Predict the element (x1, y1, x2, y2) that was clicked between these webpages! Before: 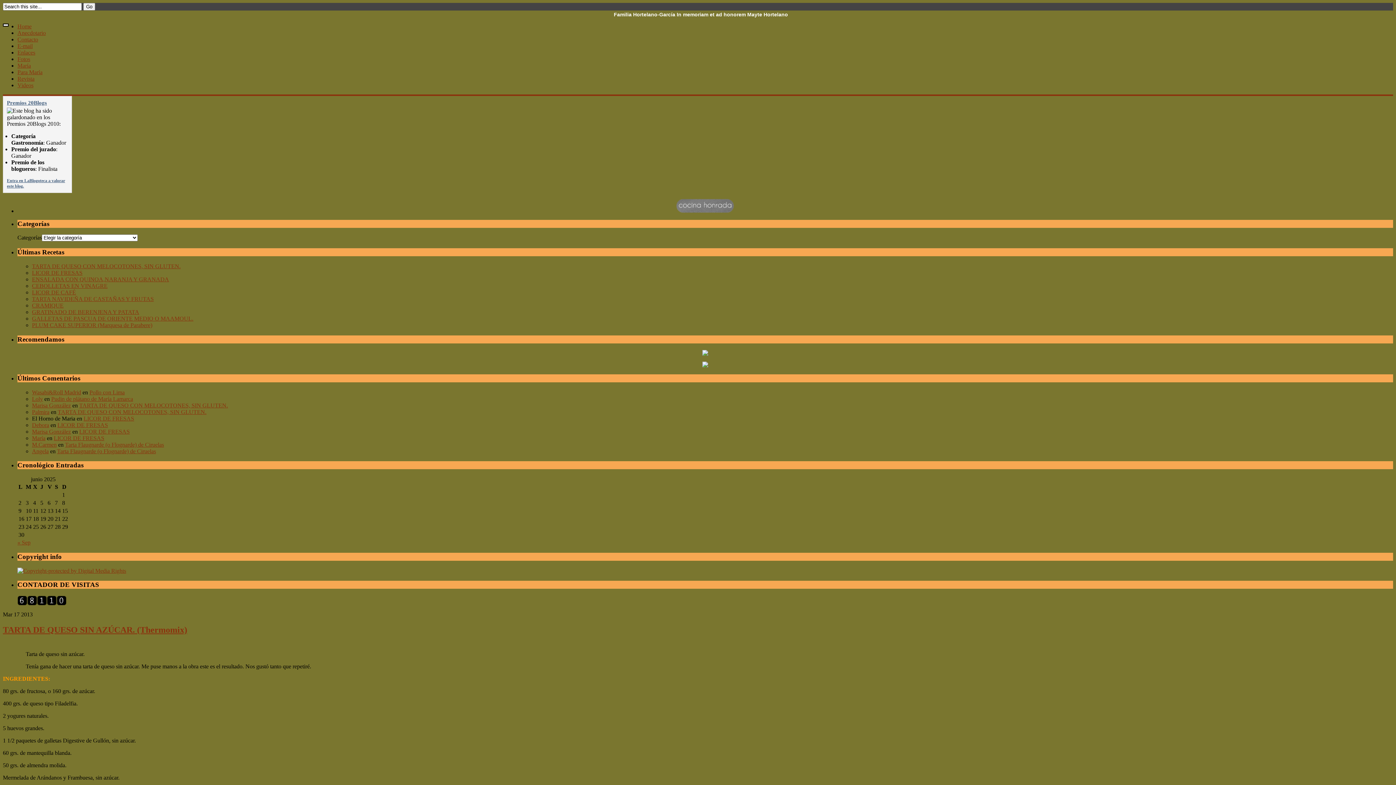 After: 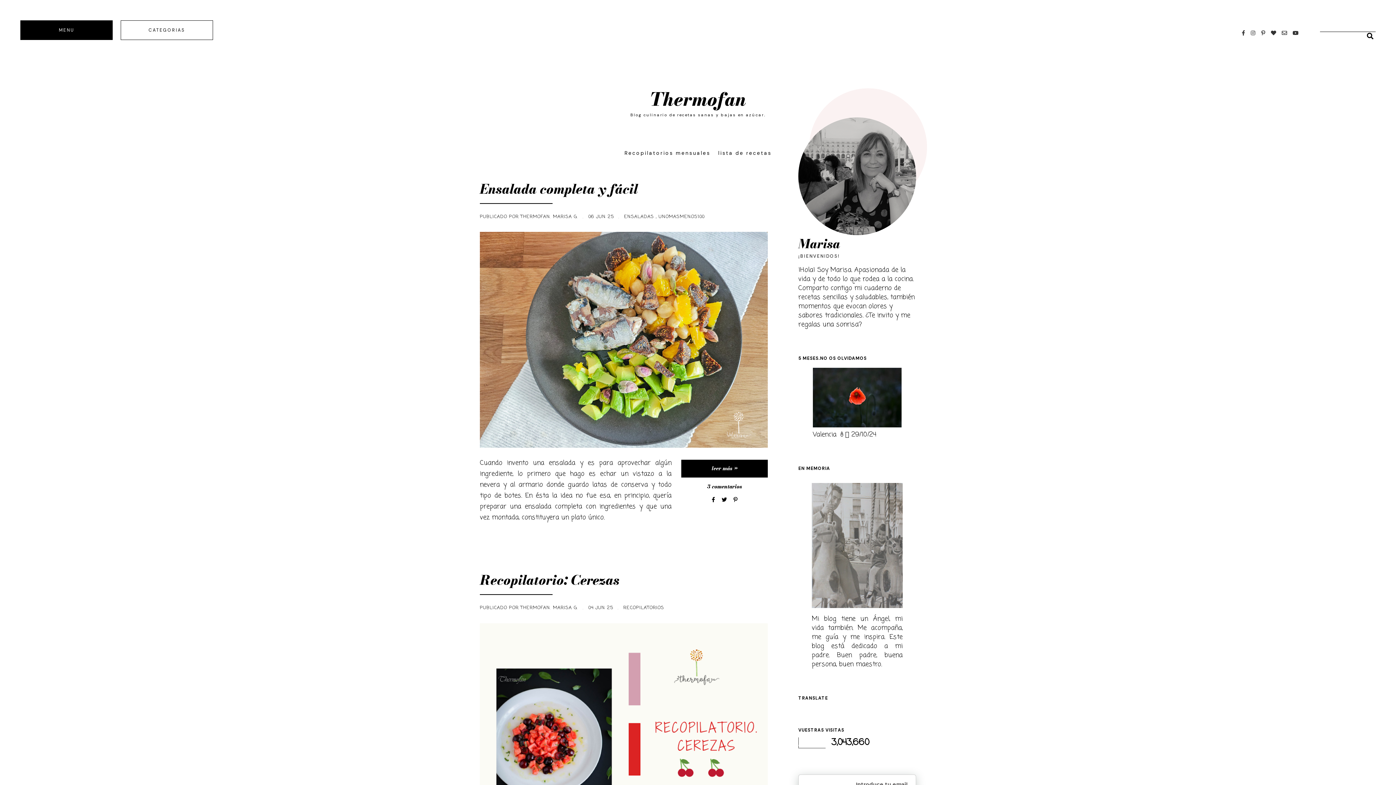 Action: bbox: (32, 402, 70, 408) label: Marisa González